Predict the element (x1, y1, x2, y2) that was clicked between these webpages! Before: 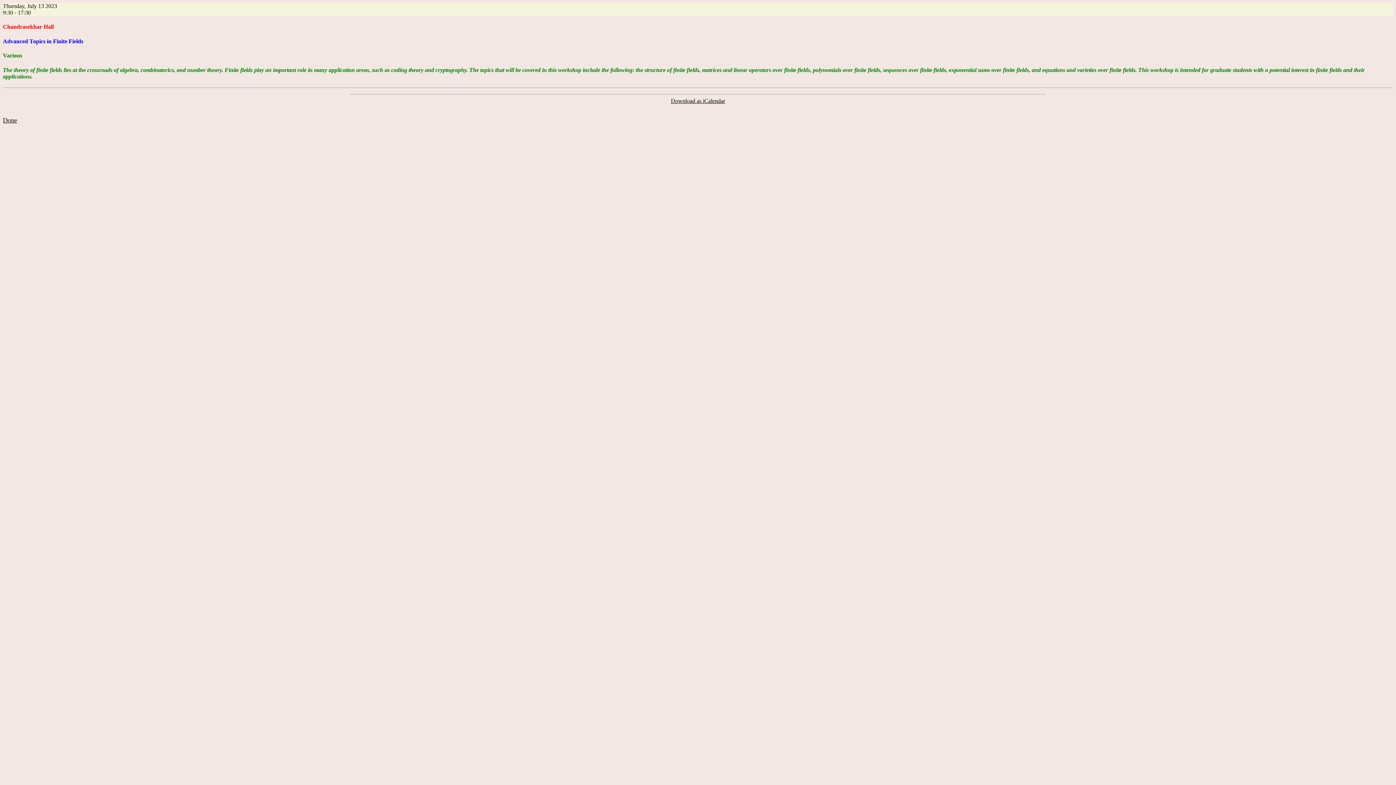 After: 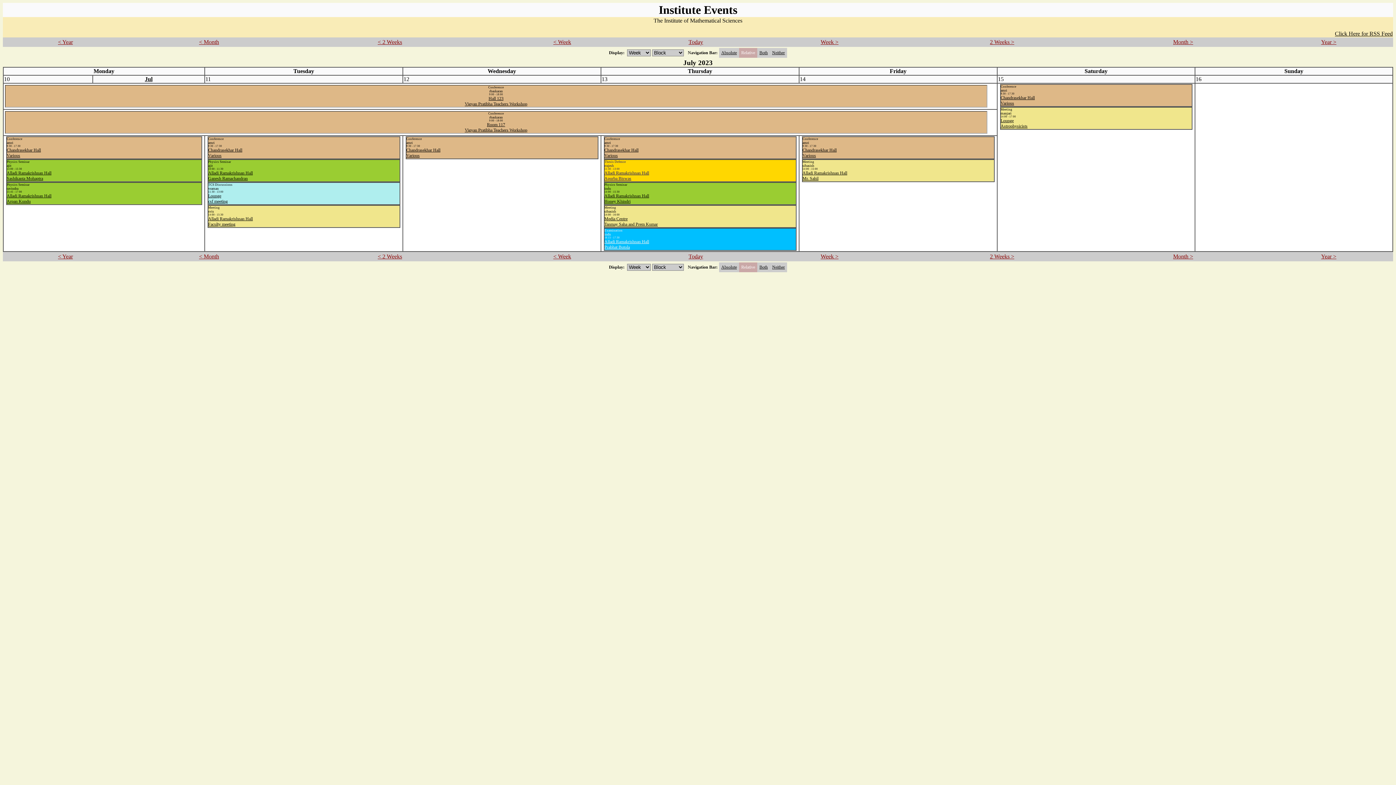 Action: label: Done bbox: (2, 117, 17, 123)